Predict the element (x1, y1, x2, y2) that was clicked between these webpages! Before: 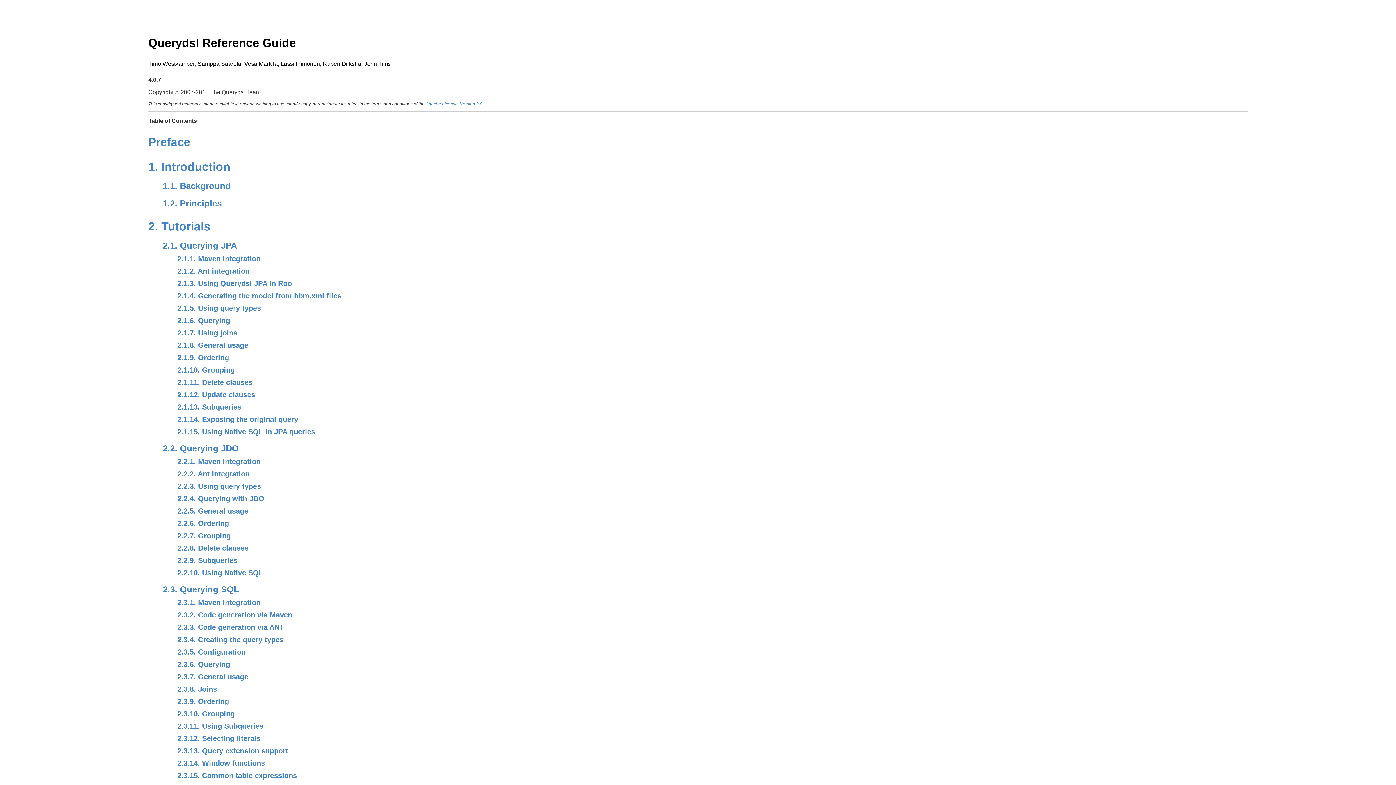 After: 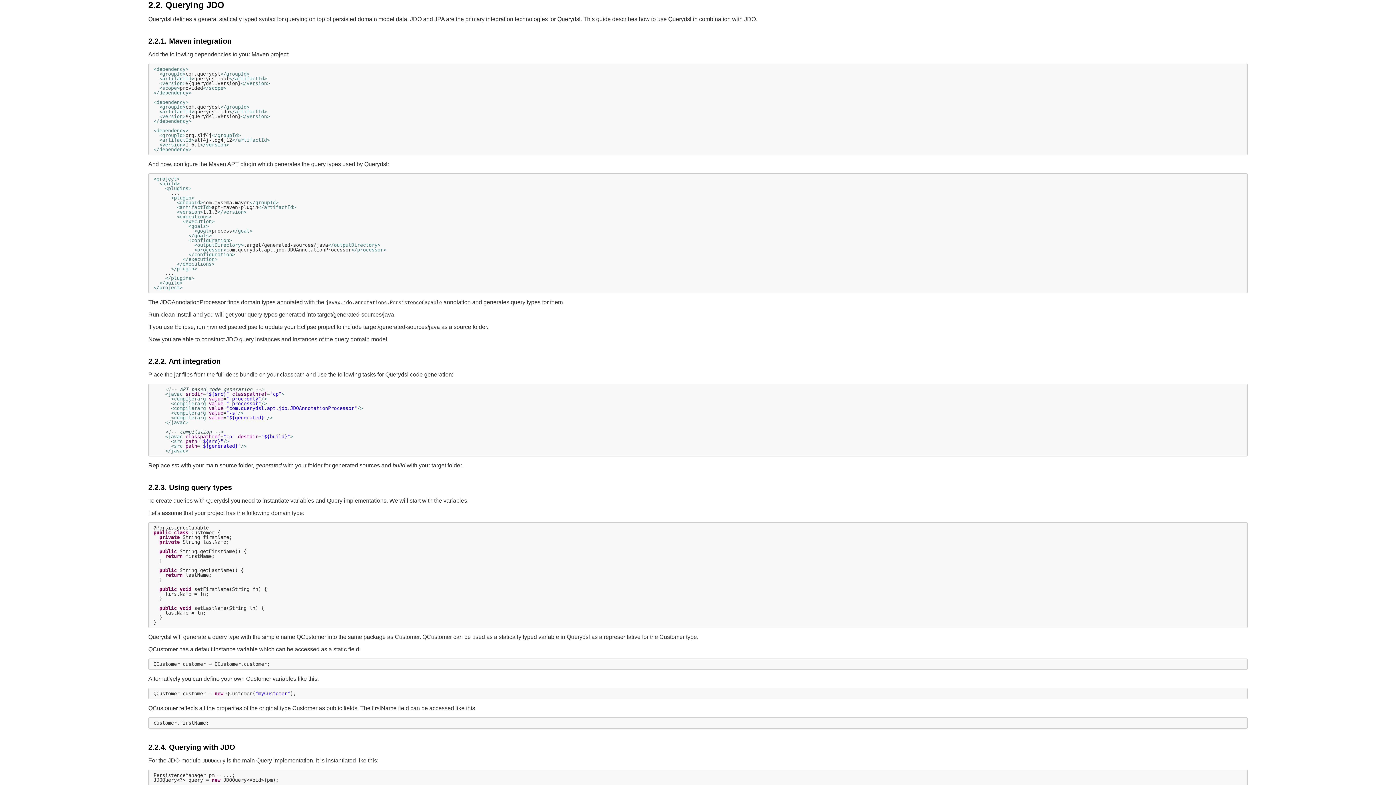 Action: bbox: (162, 443, 238, 453) label: 2.2. Querying JDO